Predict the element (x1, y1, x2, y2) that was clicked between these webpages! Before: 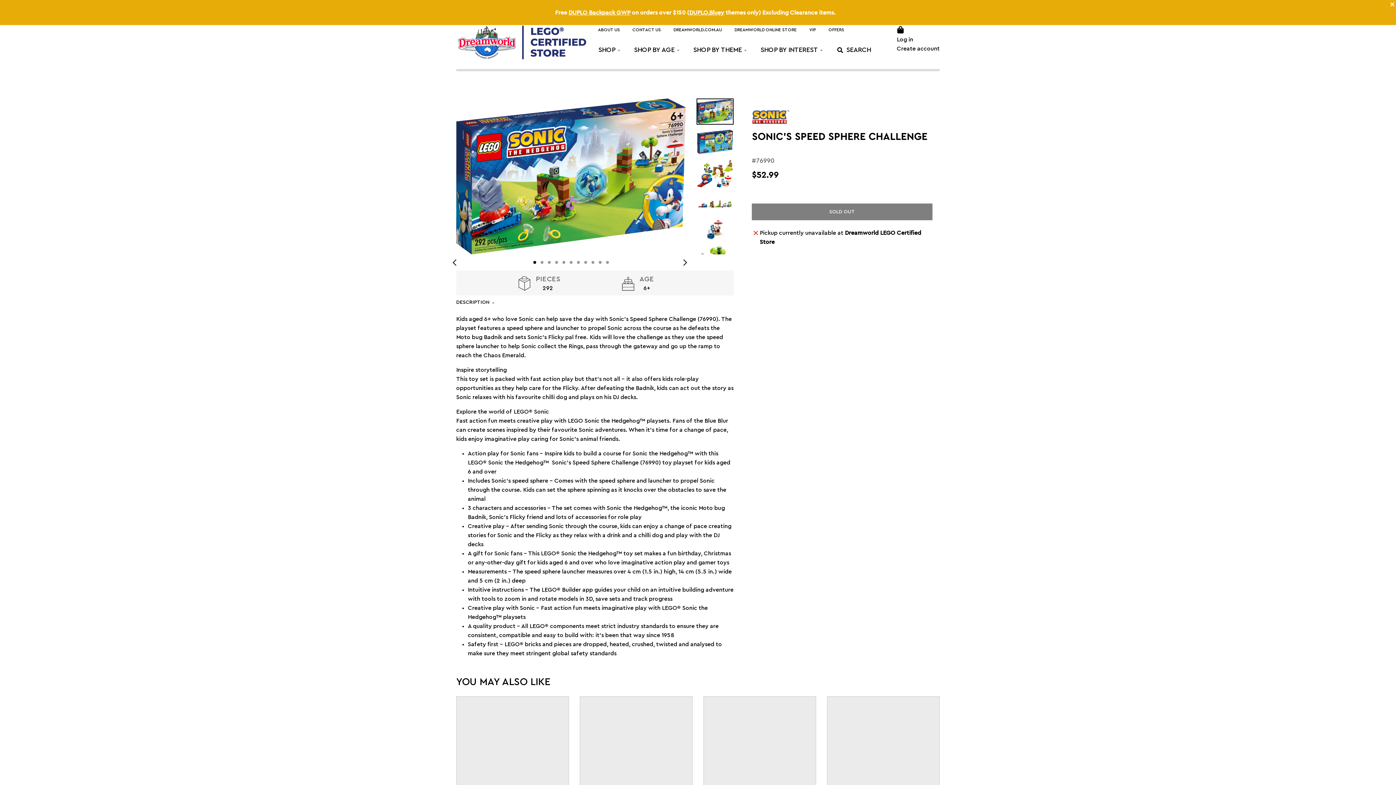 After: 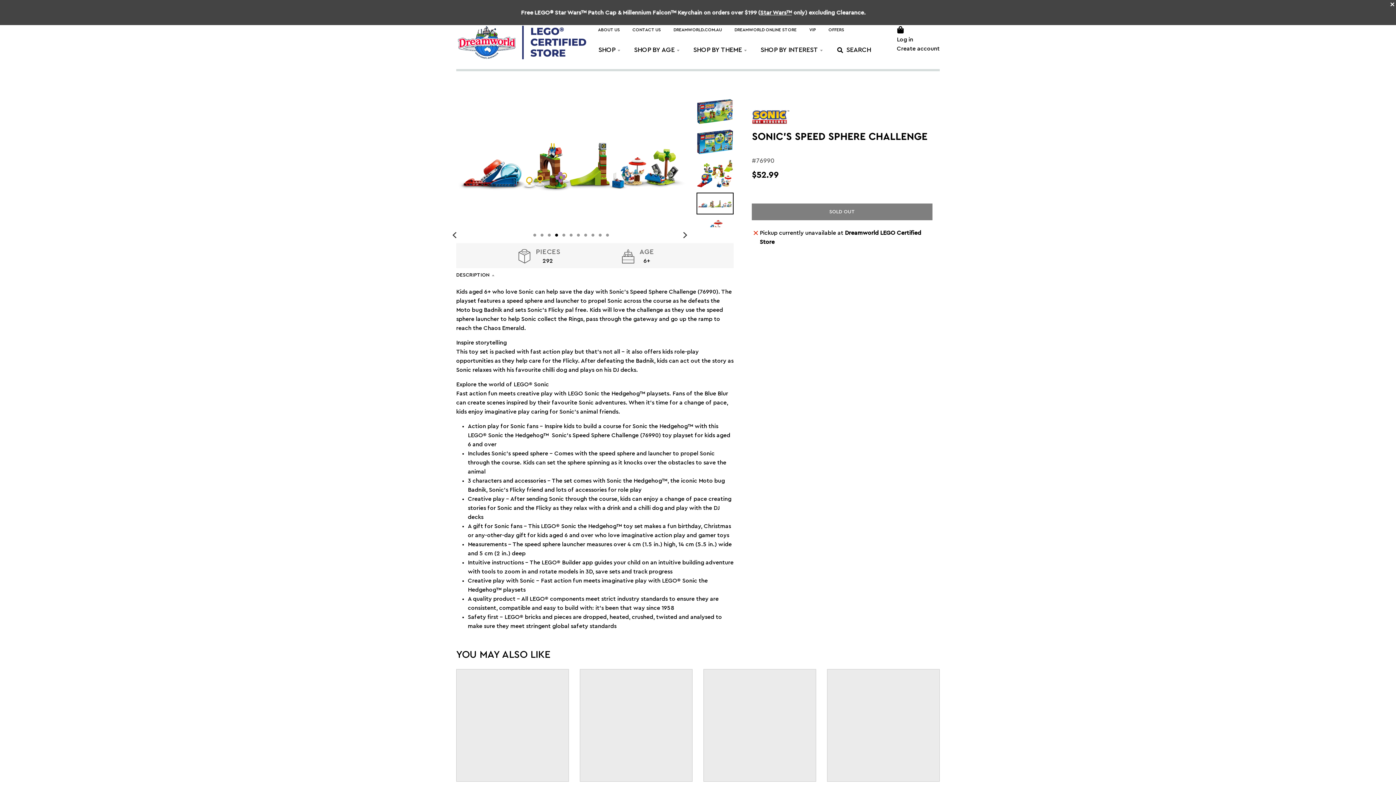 Action: bbox: (696, 178, 733, 200)